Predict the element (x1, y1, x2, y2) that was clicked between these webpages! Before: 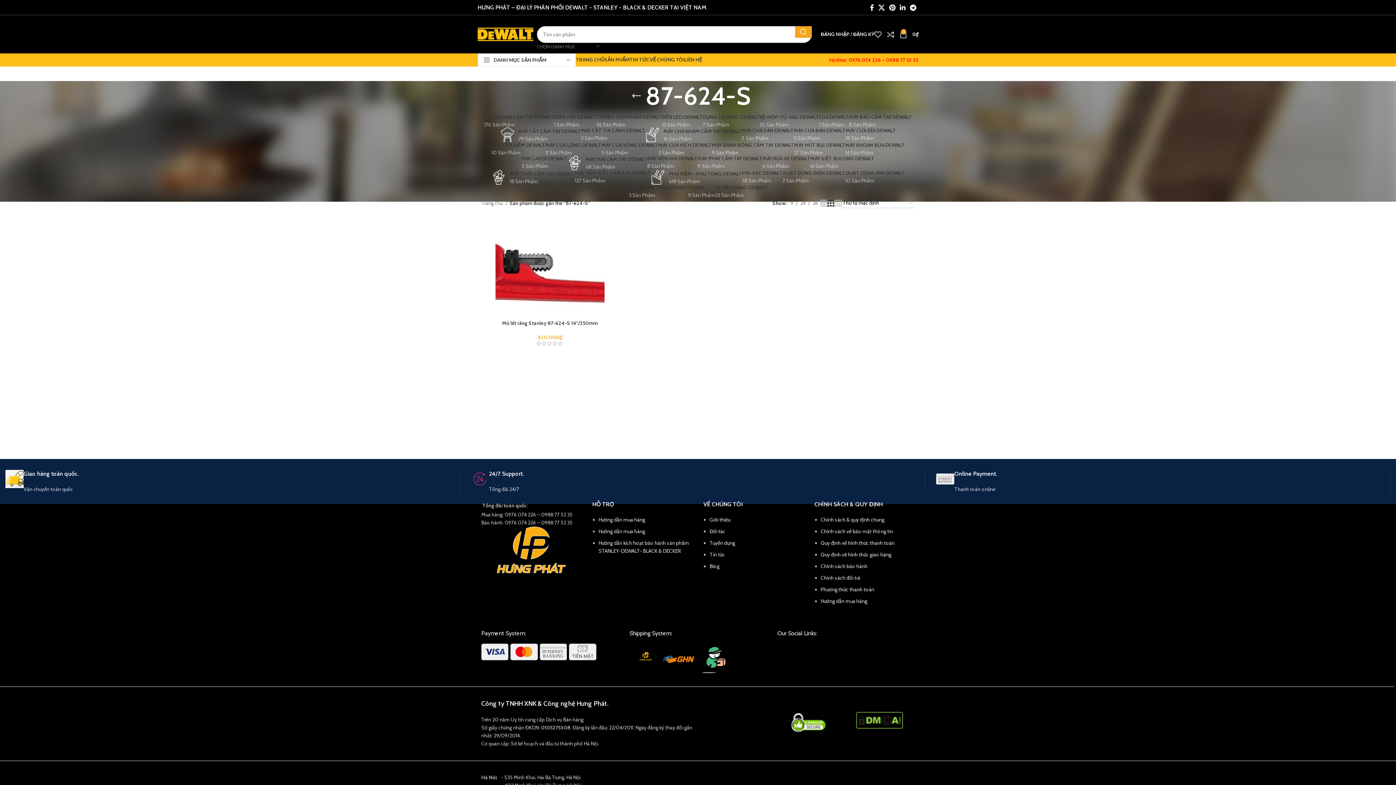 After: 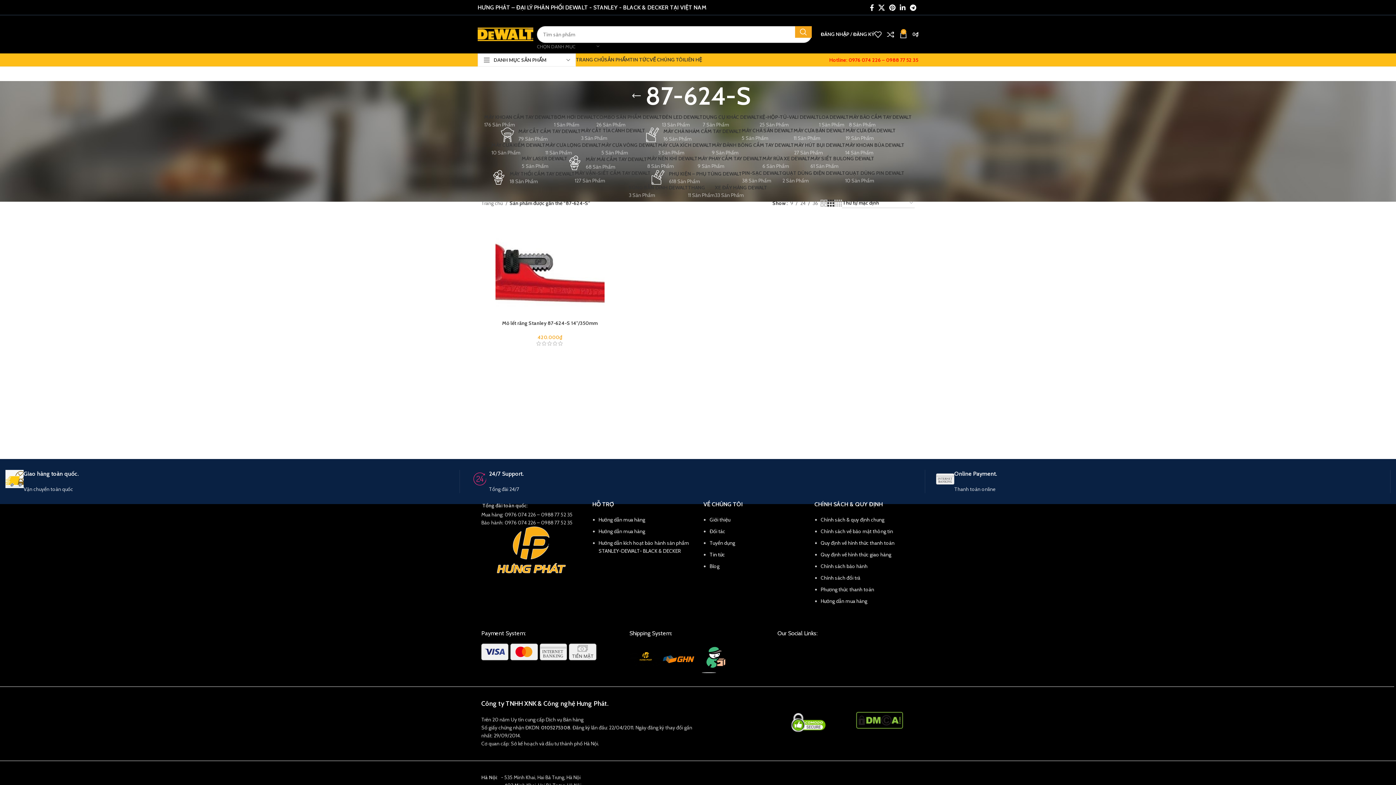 Action: label: Tin tức bbox: (709, 551, 725, 558)